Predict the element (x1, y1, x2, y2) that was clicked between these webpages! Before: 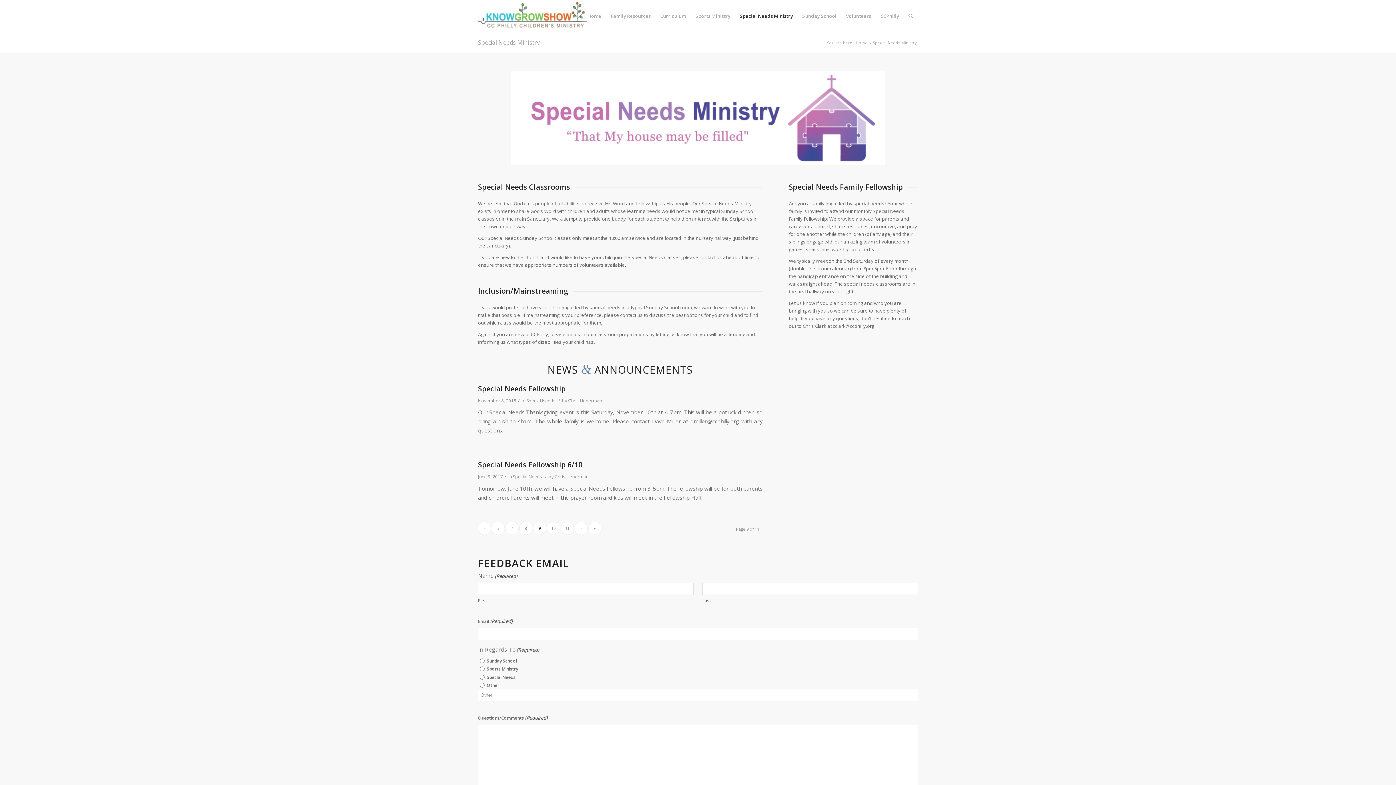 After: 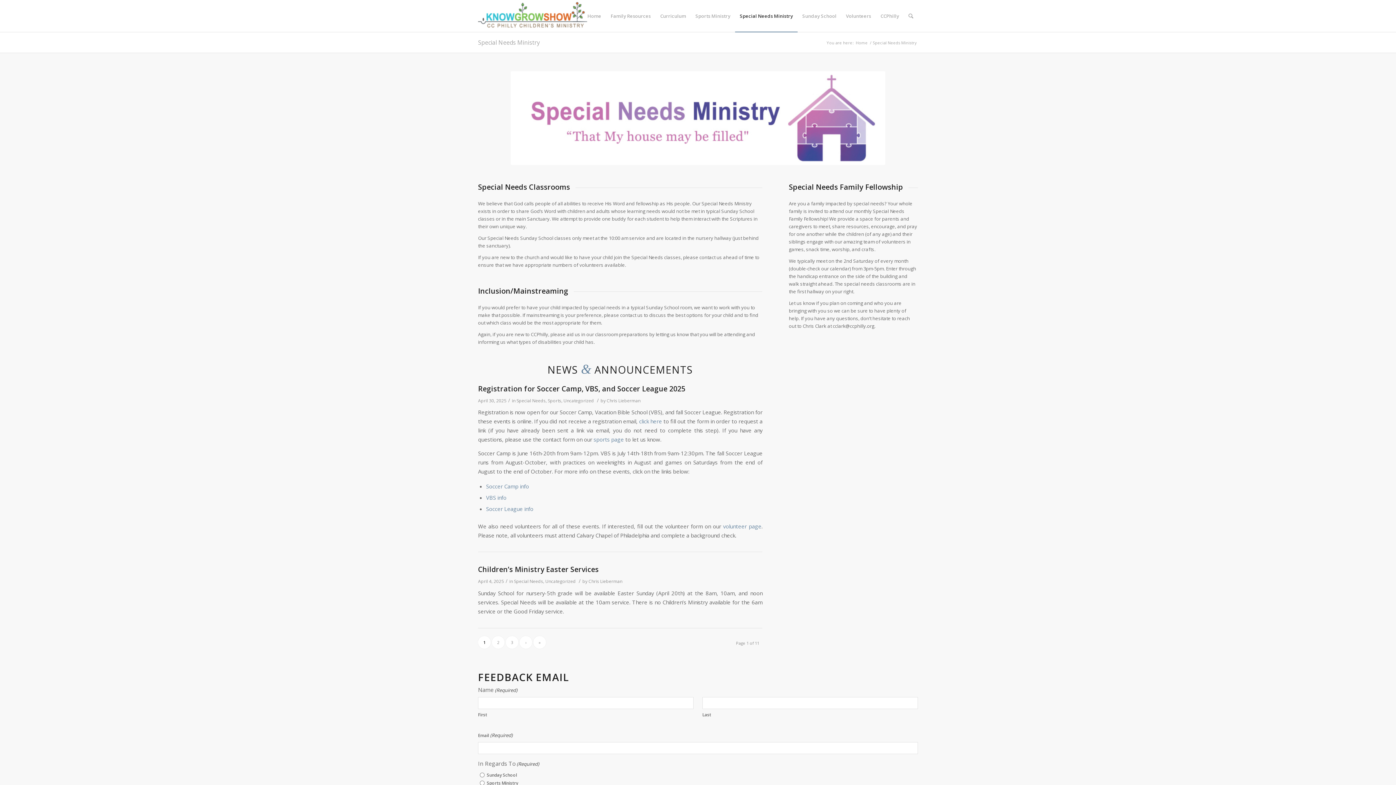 Action: bbox: (478, 522, 490, 535) label: «